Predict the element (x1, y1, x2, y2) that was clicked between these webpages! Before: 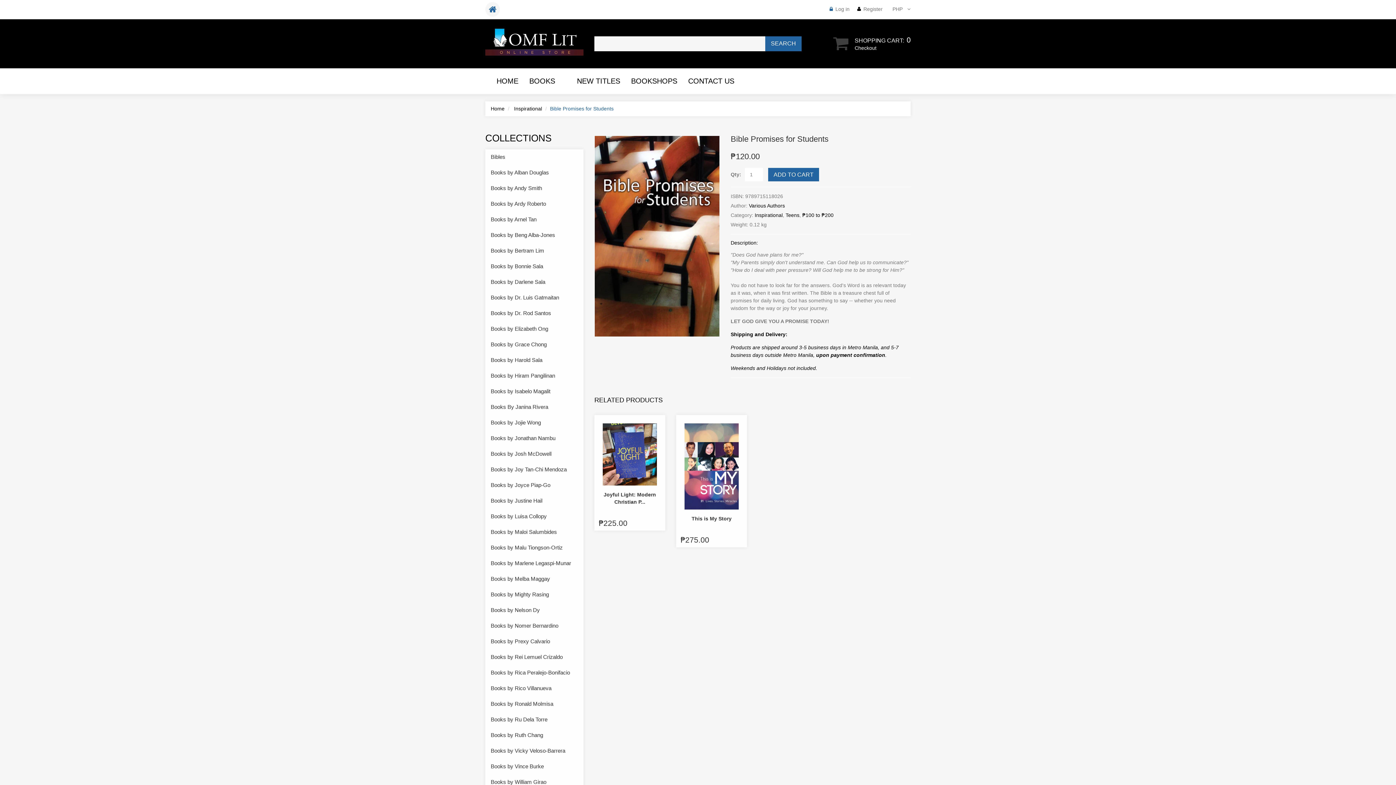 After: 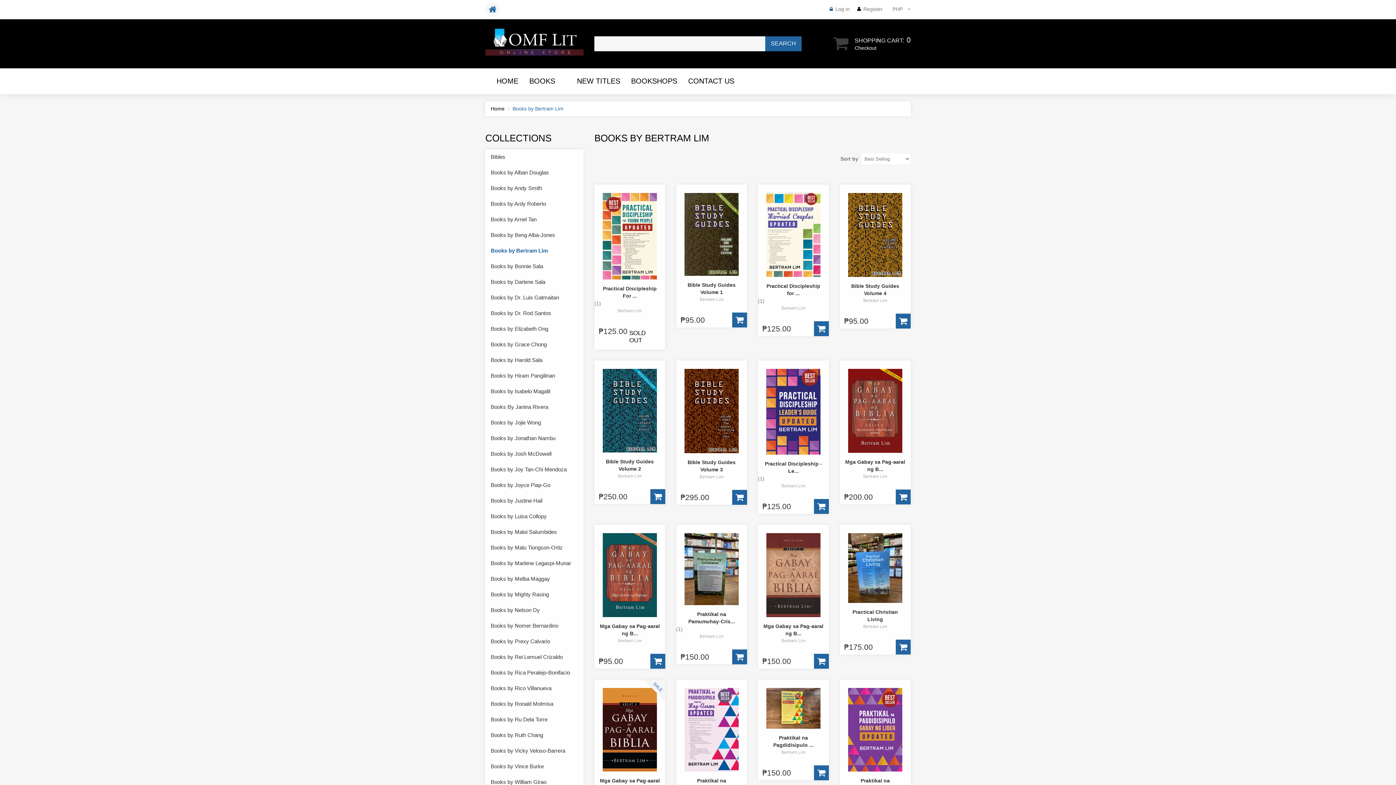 Action: label: Books by Bertram Lim bbox: (485, 243, 583, 258)